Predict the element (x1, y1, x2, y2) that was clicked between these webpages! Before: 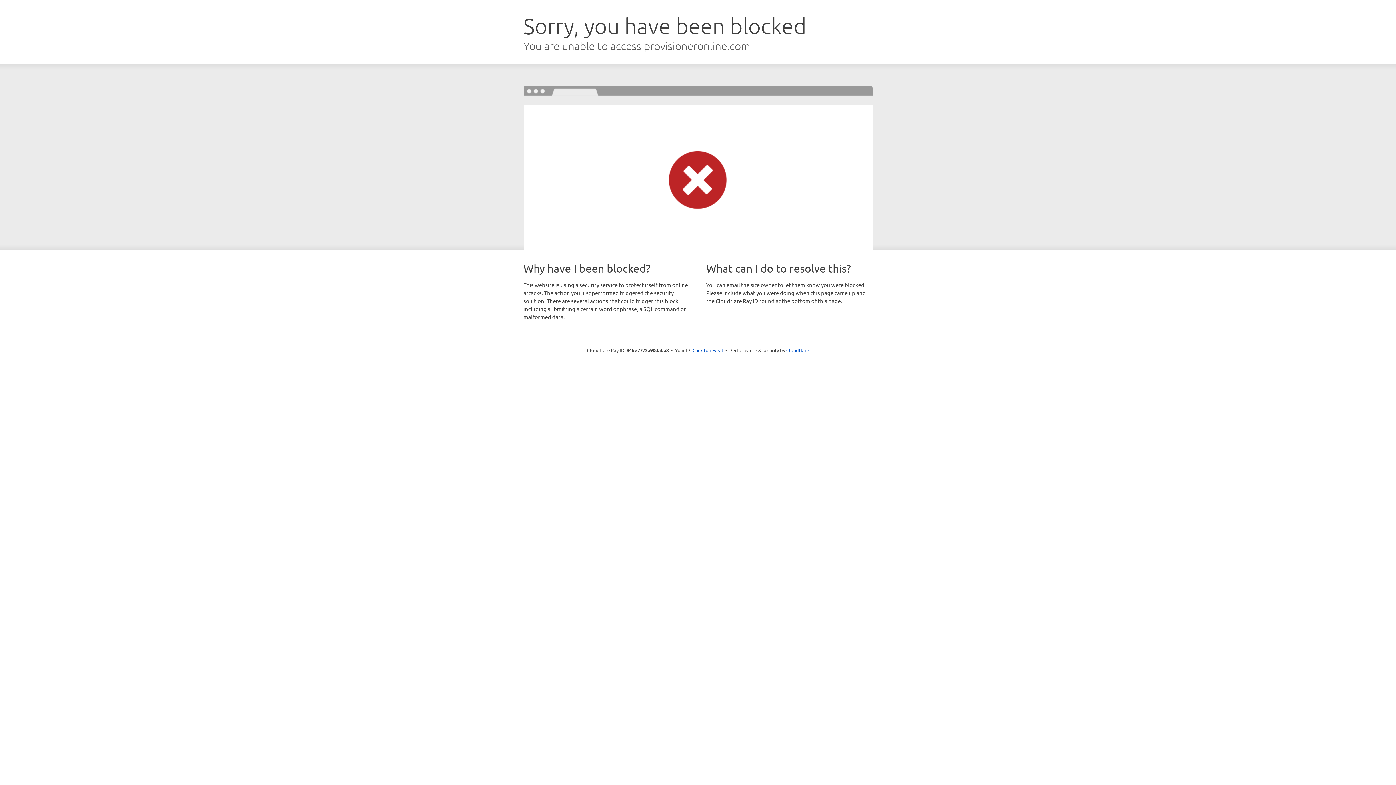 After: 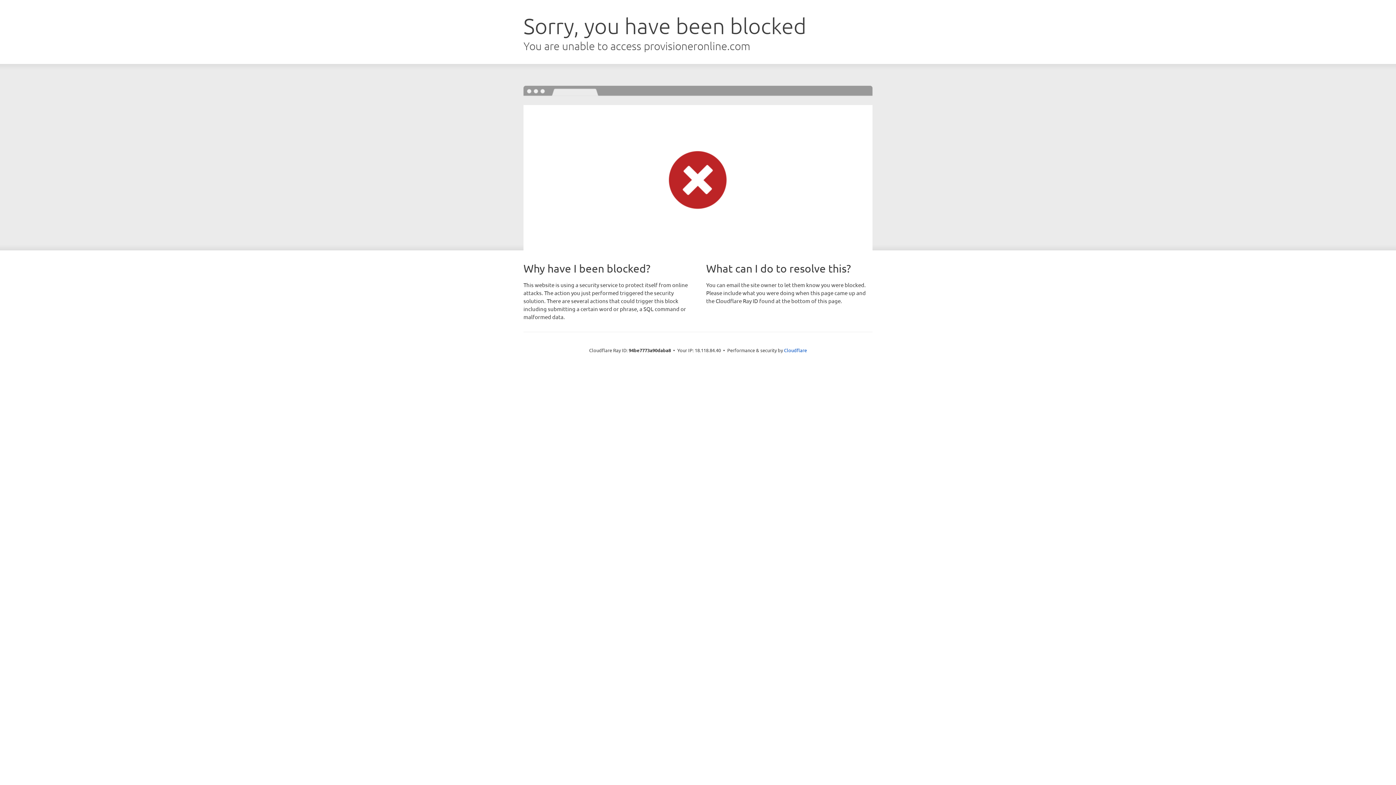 Action: bbox: (692, 346, 723, 353) label: Click to reveal